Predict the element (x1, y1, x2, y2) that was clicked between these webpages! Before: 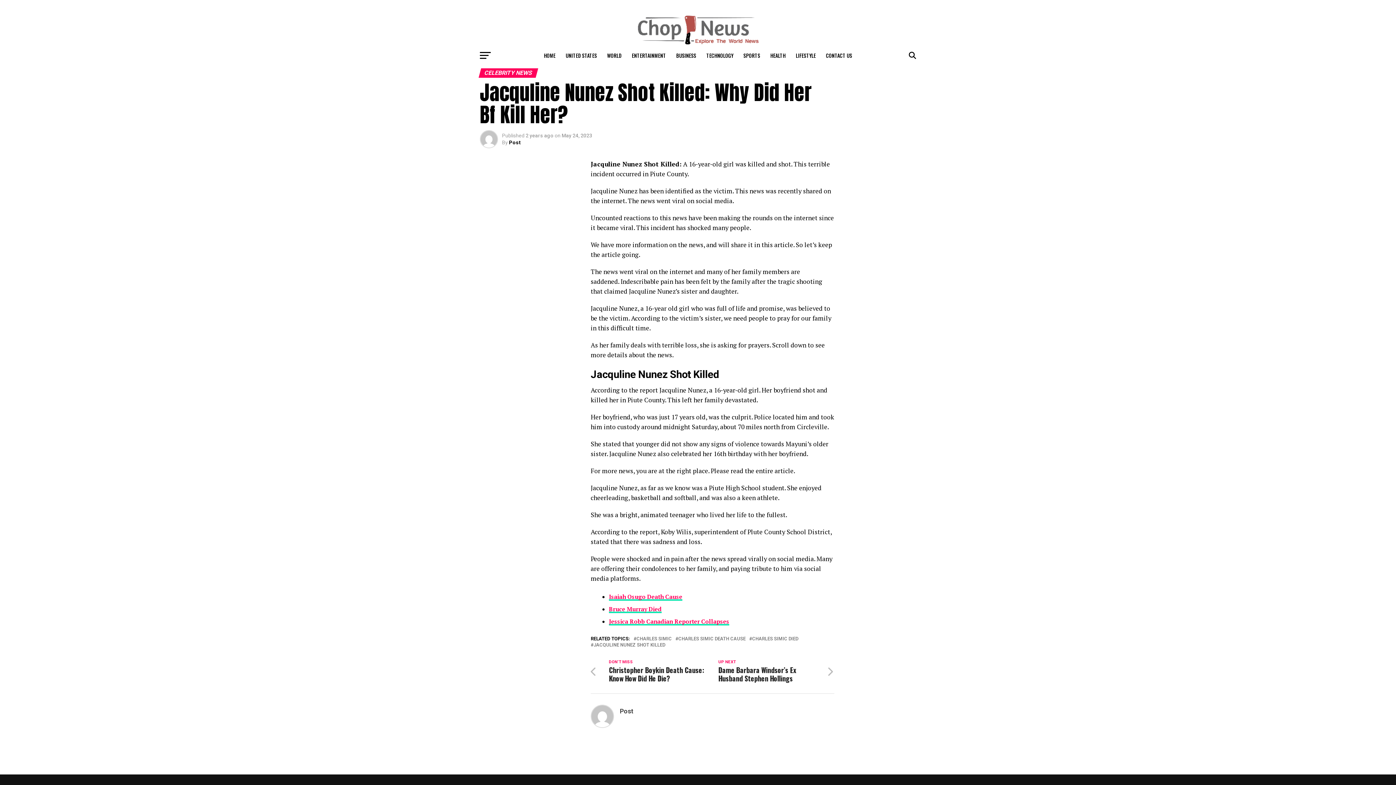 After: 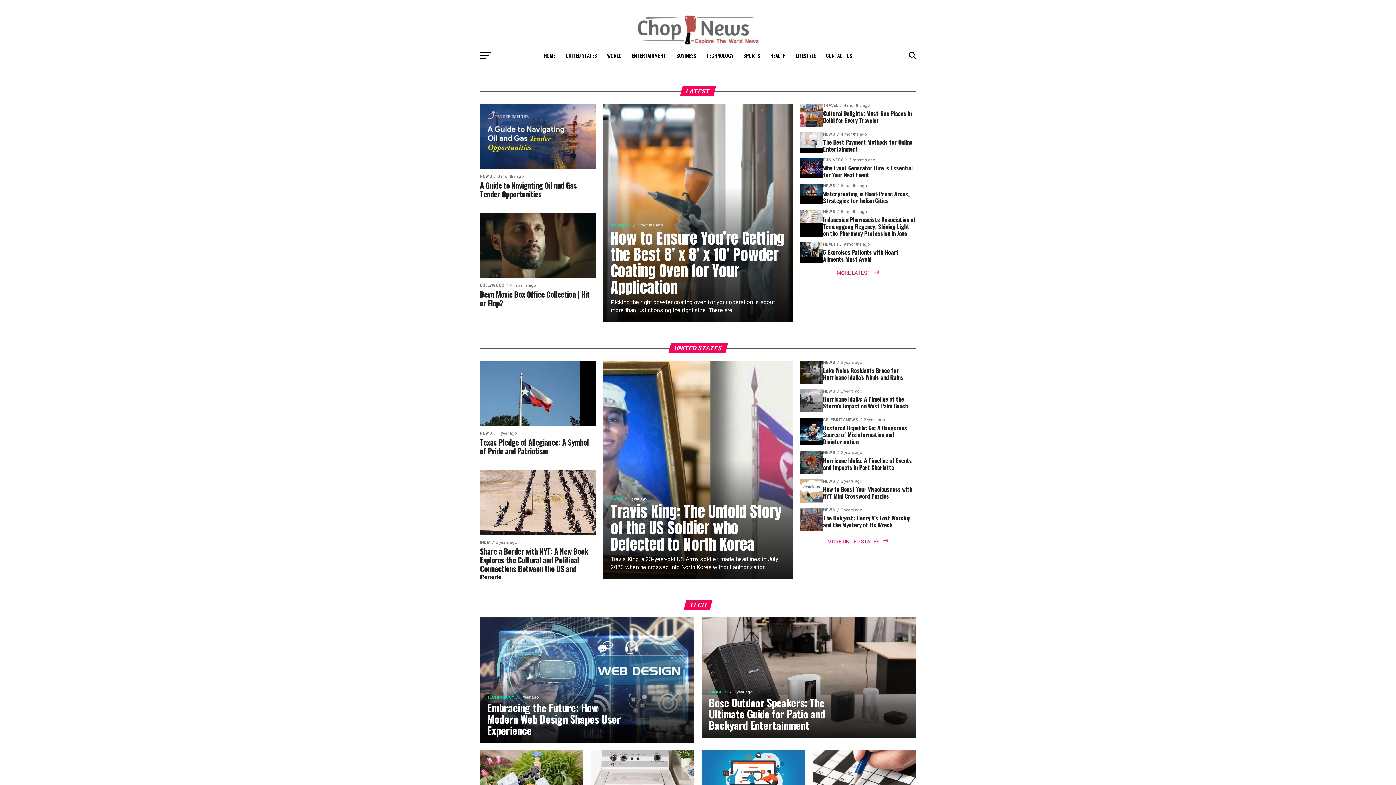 Action: label: HOME bbox: (539, 46, 560, 64)